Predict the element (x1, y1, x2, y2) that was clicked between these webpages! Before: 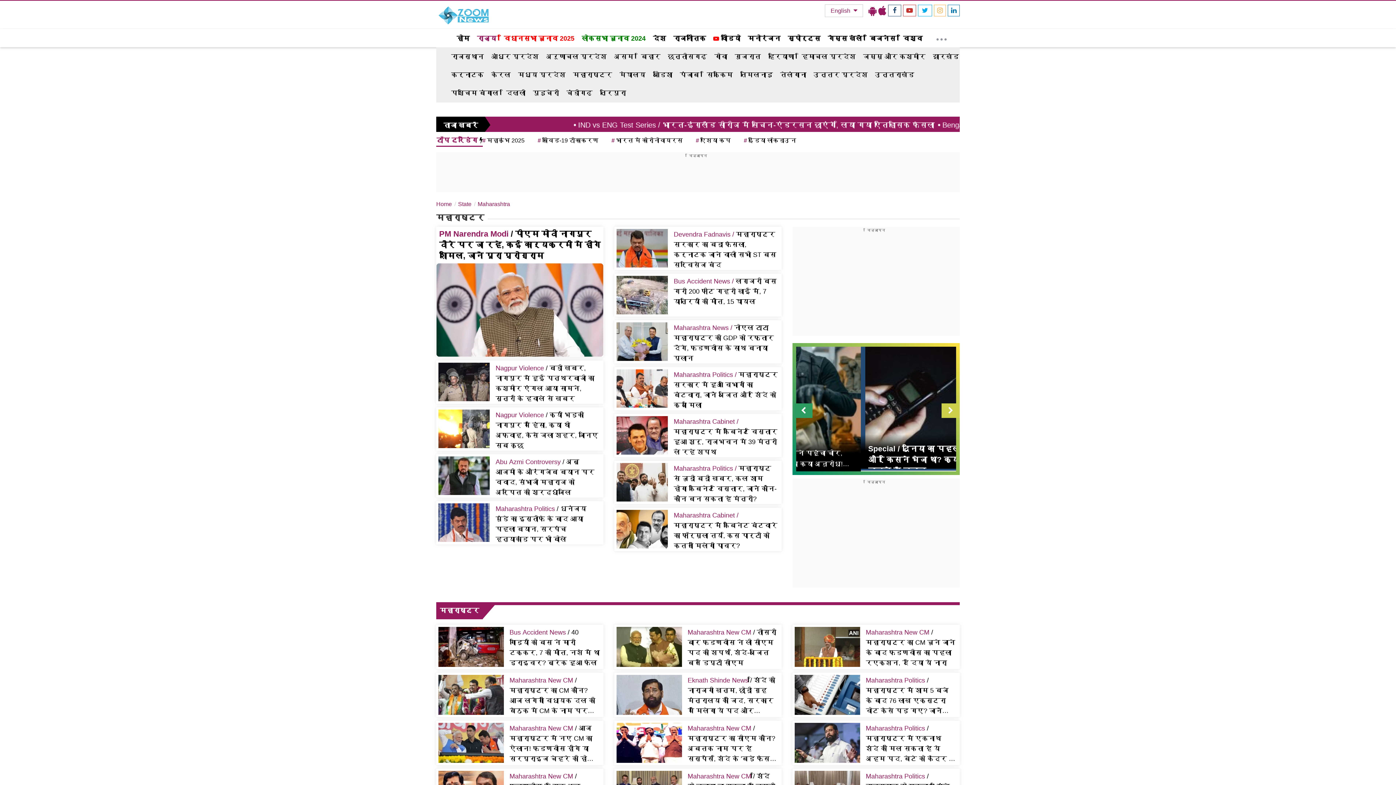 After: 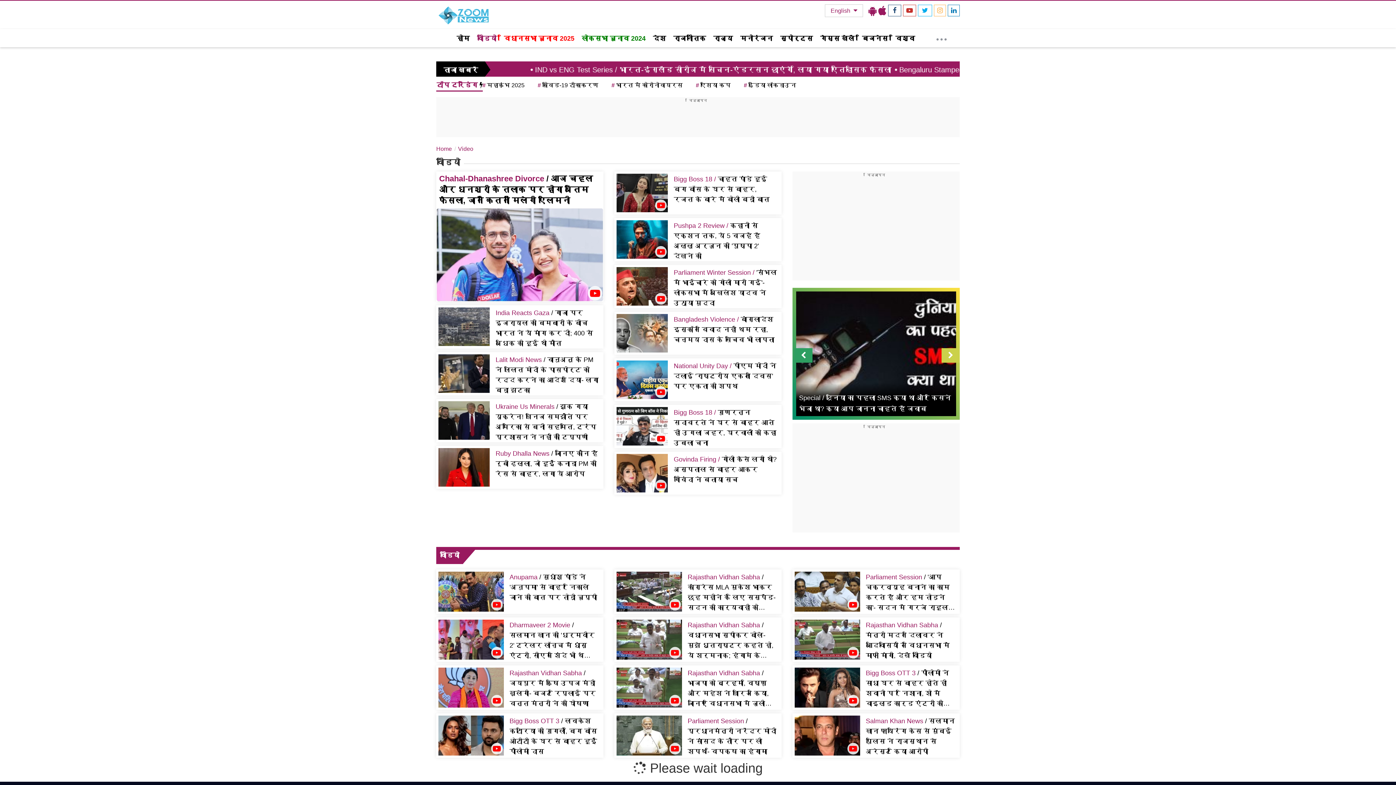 Action: bbox: (709, 29, 744, 47) label:  वीडियो